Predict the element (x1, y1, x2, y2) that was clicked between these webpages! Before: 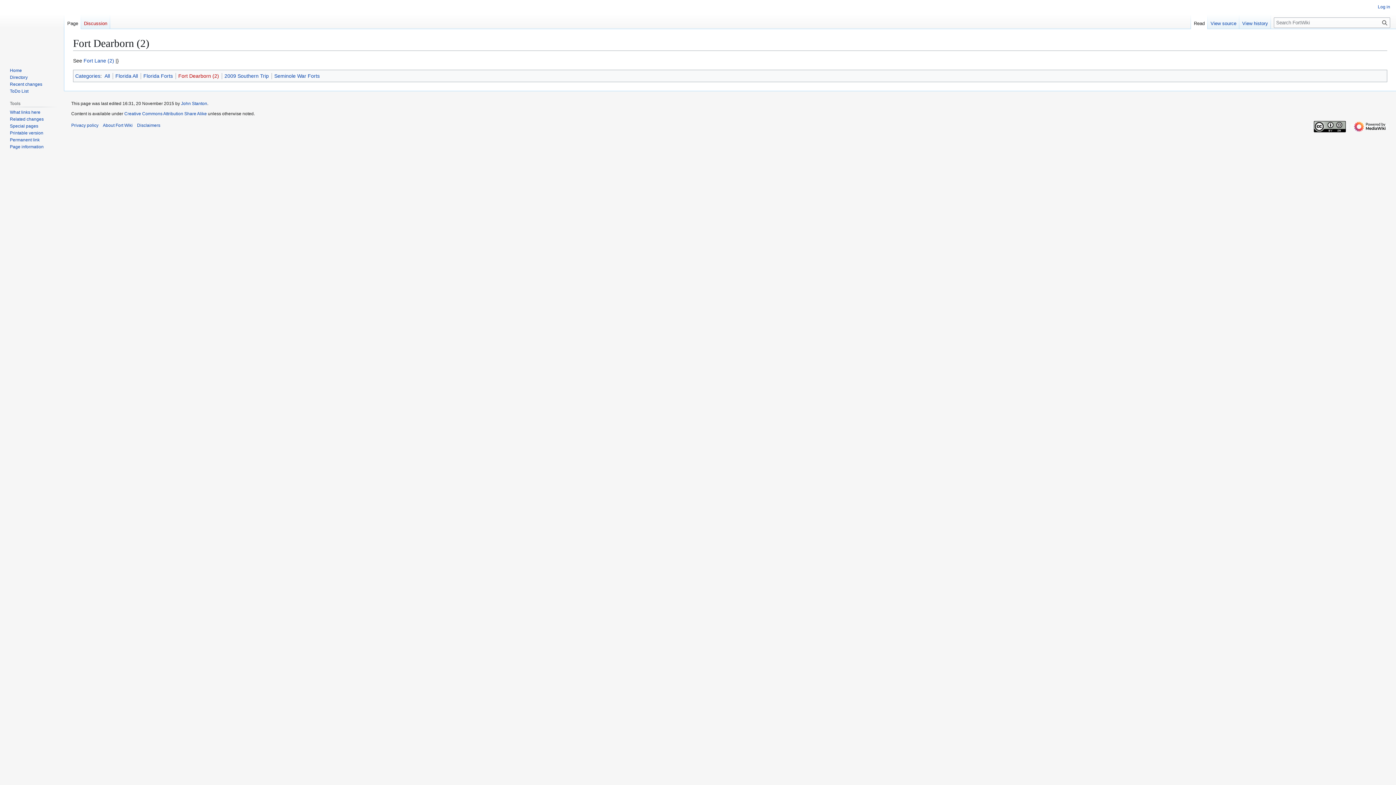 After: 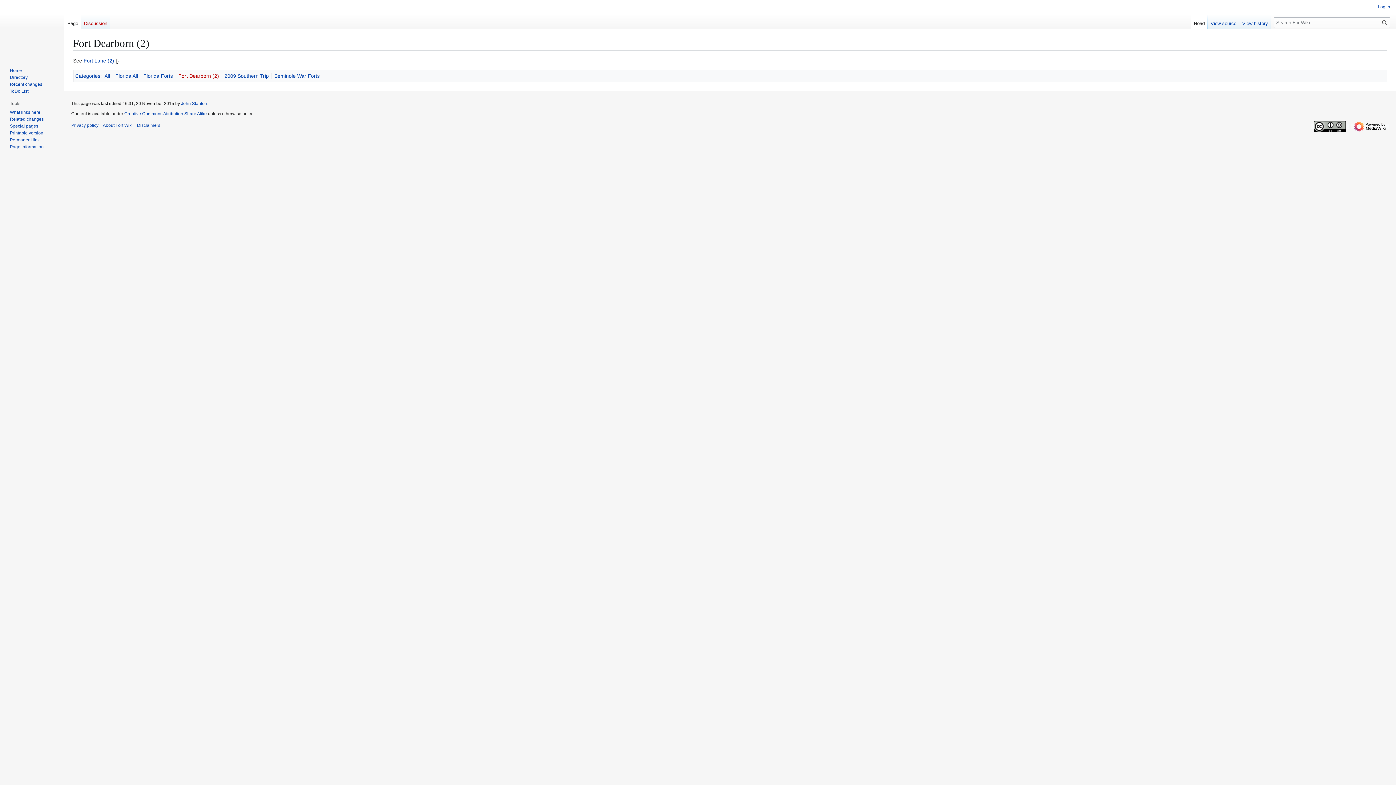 Action: label: Page bbox: (64, 14, 81, 29)